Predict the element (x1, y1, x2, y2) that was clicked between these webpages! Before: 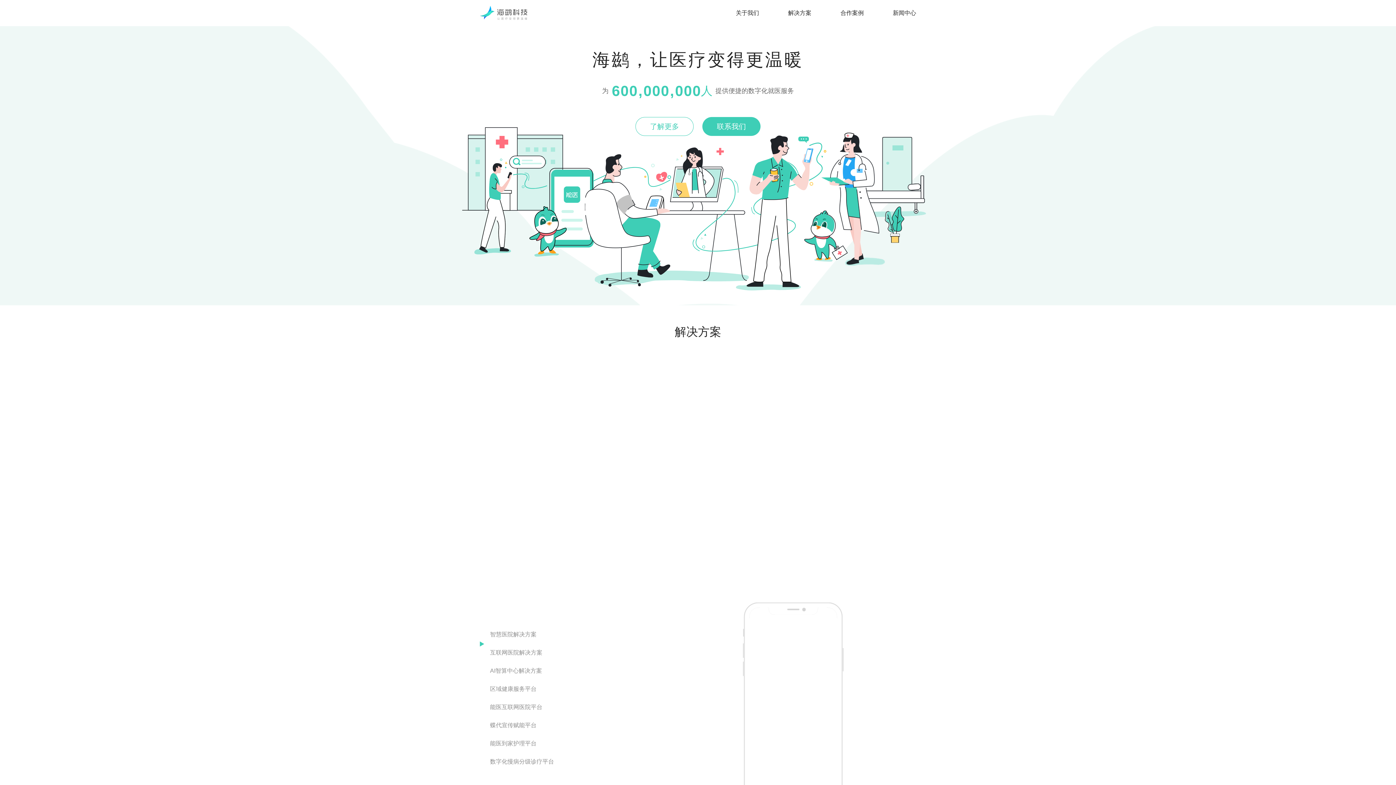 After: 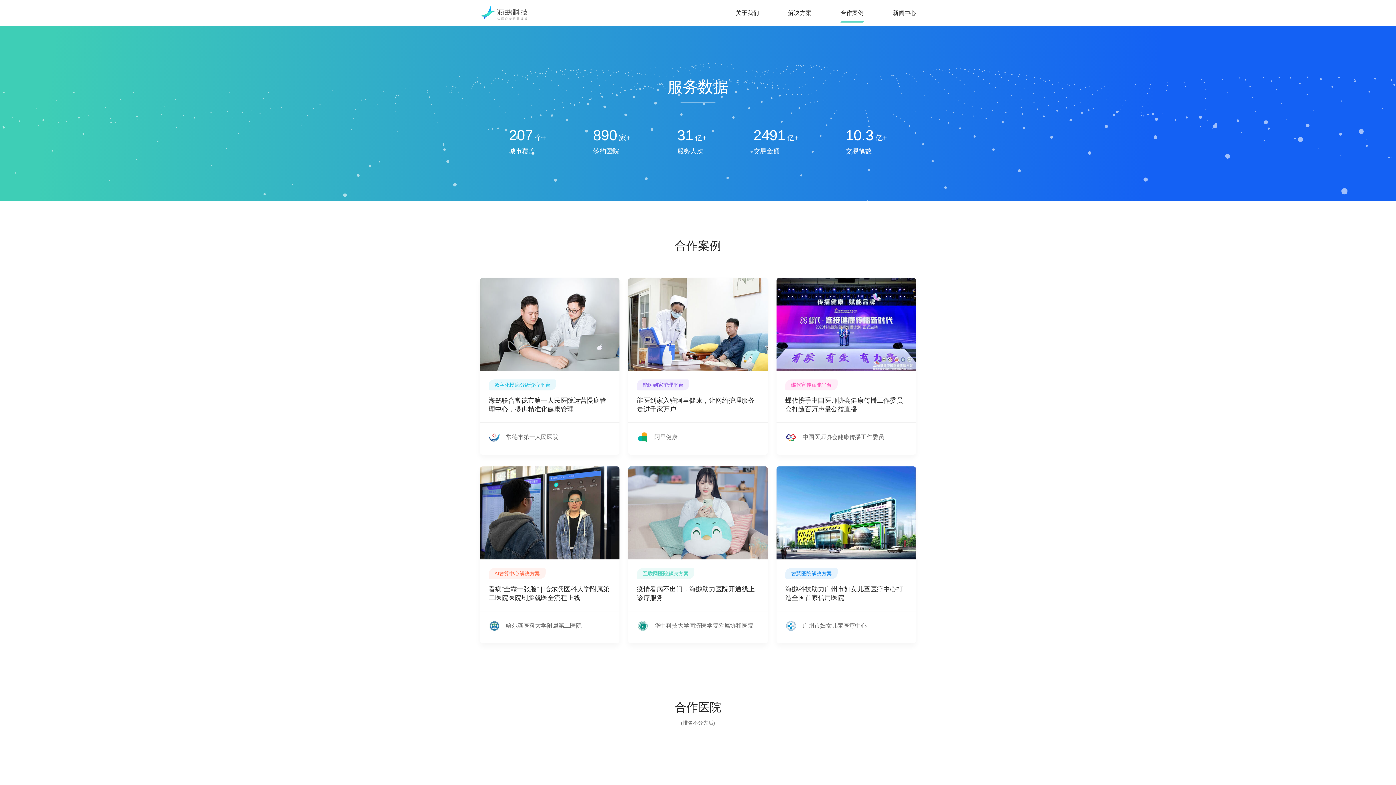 Action: bbox: (840, 0, 864, 26) label: 合作案例